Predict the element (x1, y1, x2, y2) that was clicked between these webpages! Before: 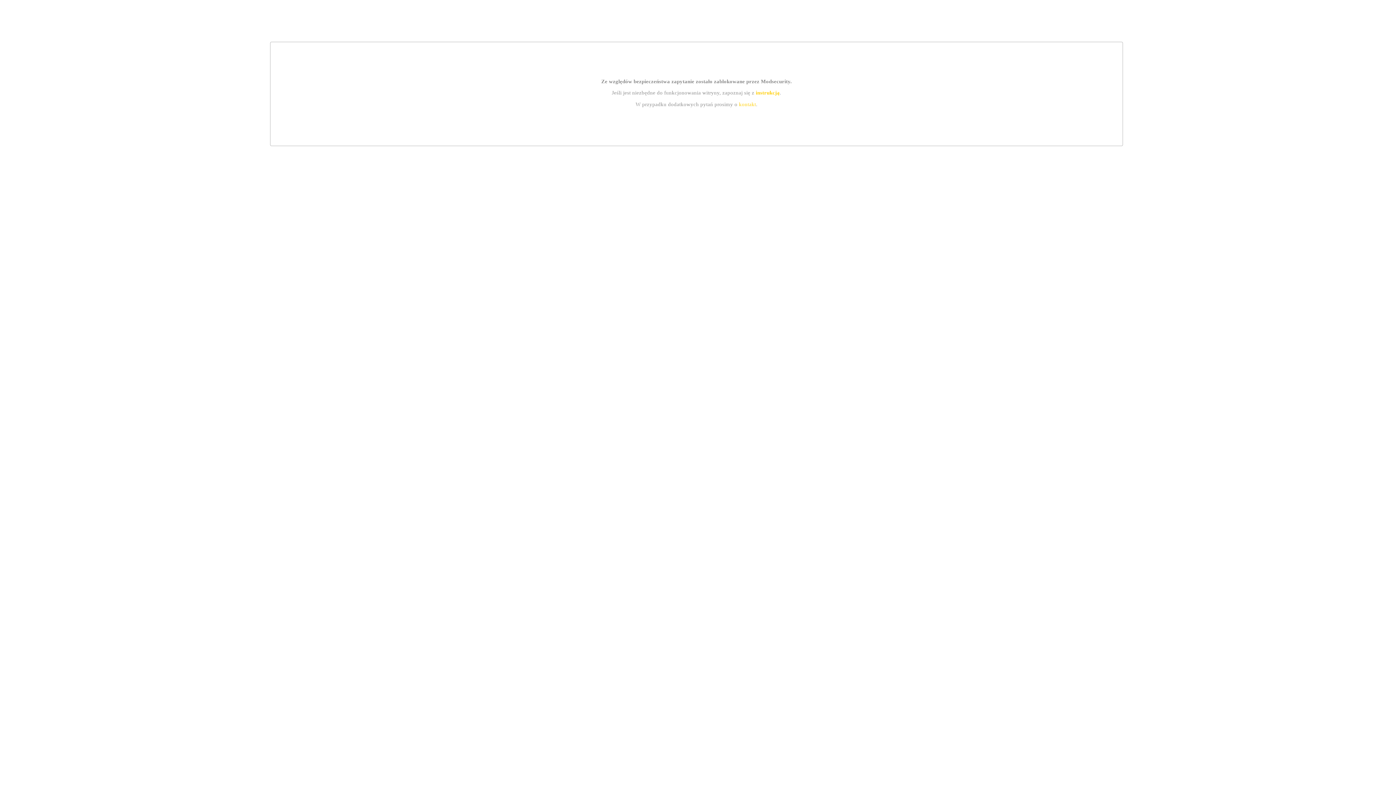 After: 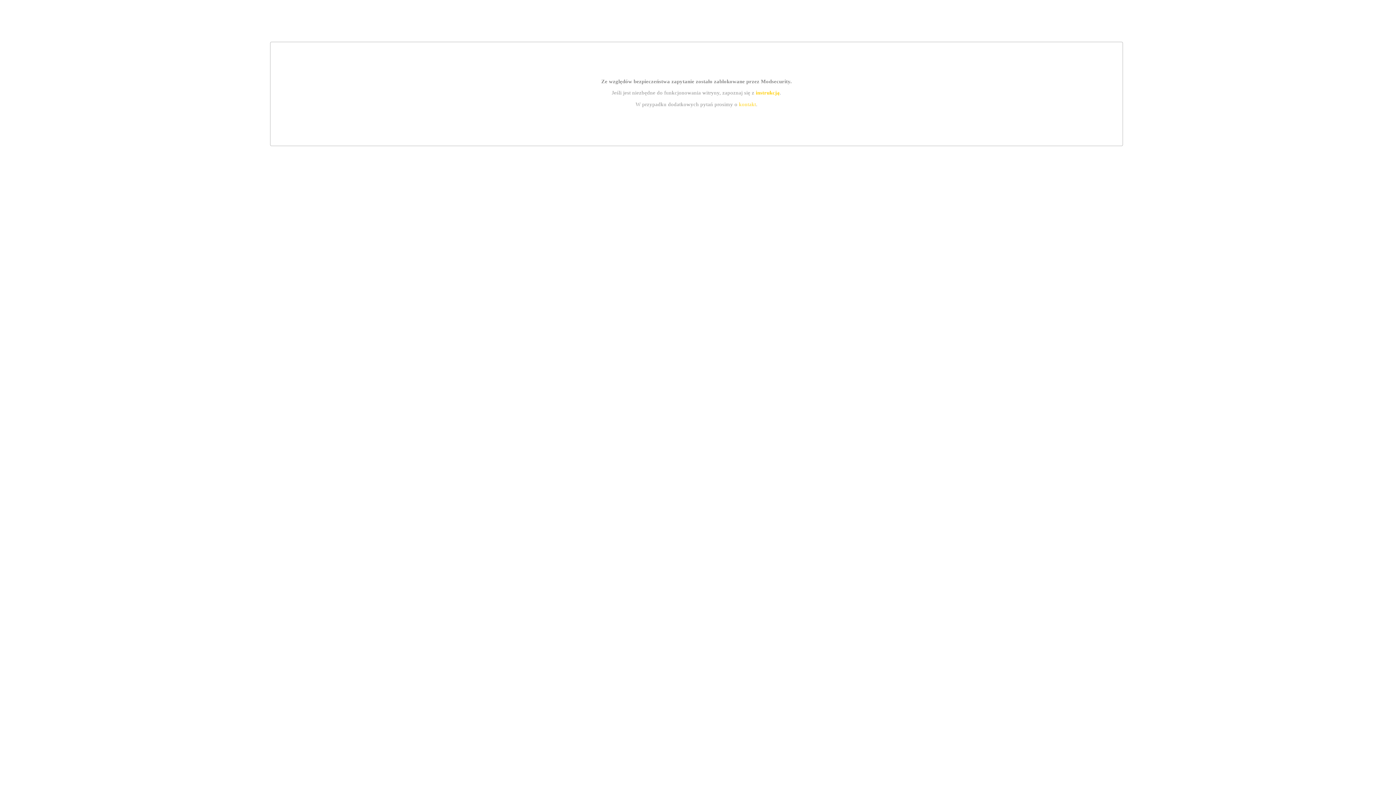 Action: label: kontakt bbox: (739, 101, 756, 107)